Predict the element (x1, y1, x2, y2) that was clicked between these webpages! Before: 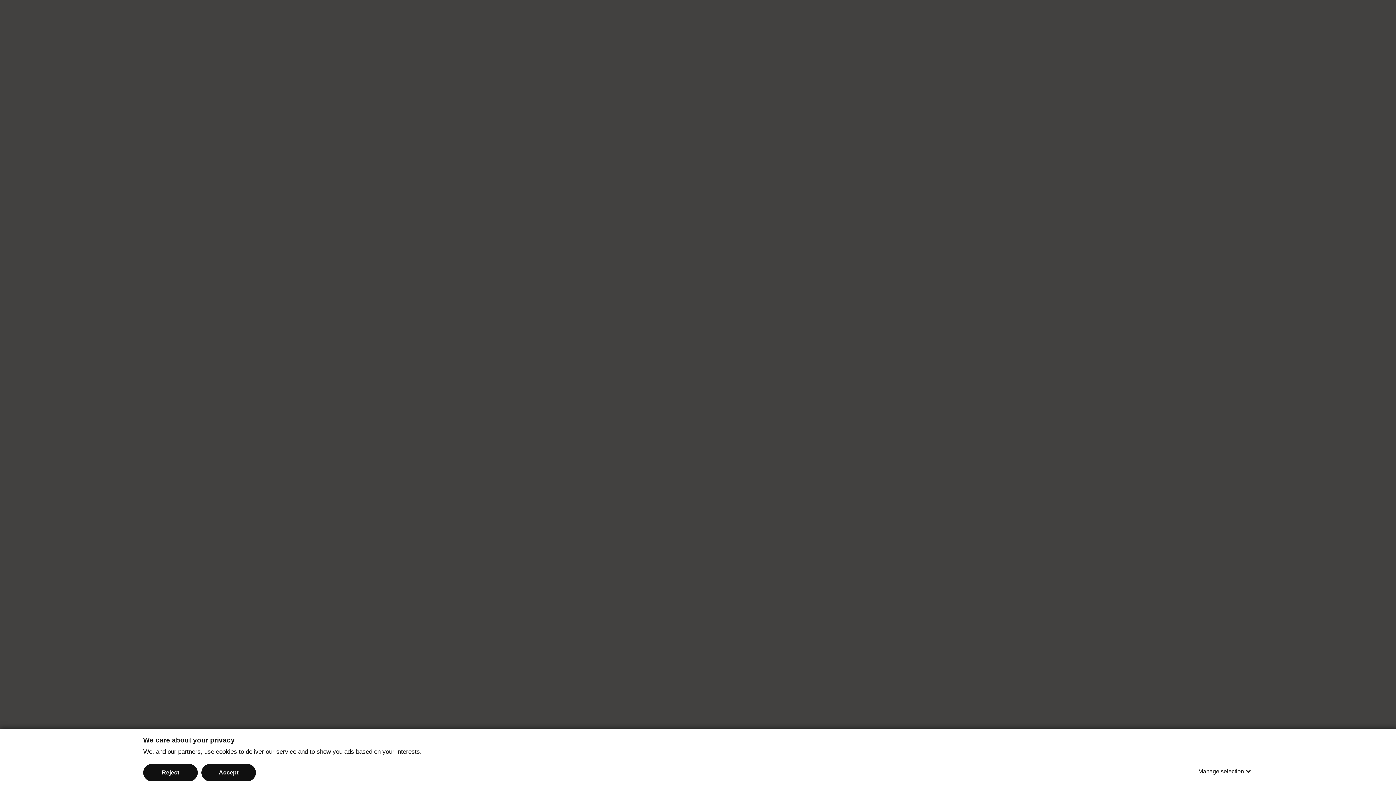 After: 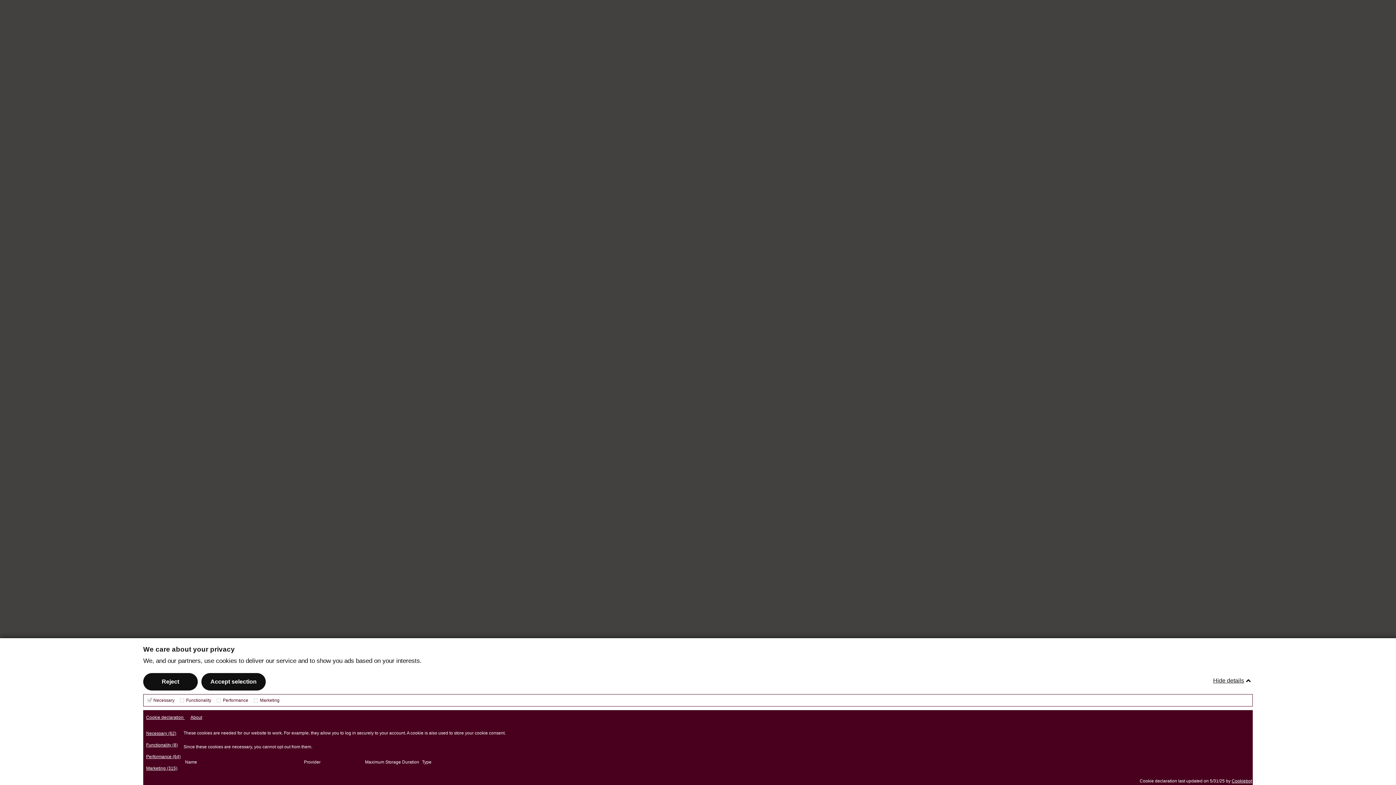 Action: bbox: (1198, 763, 1253, 780) label: Manage selection